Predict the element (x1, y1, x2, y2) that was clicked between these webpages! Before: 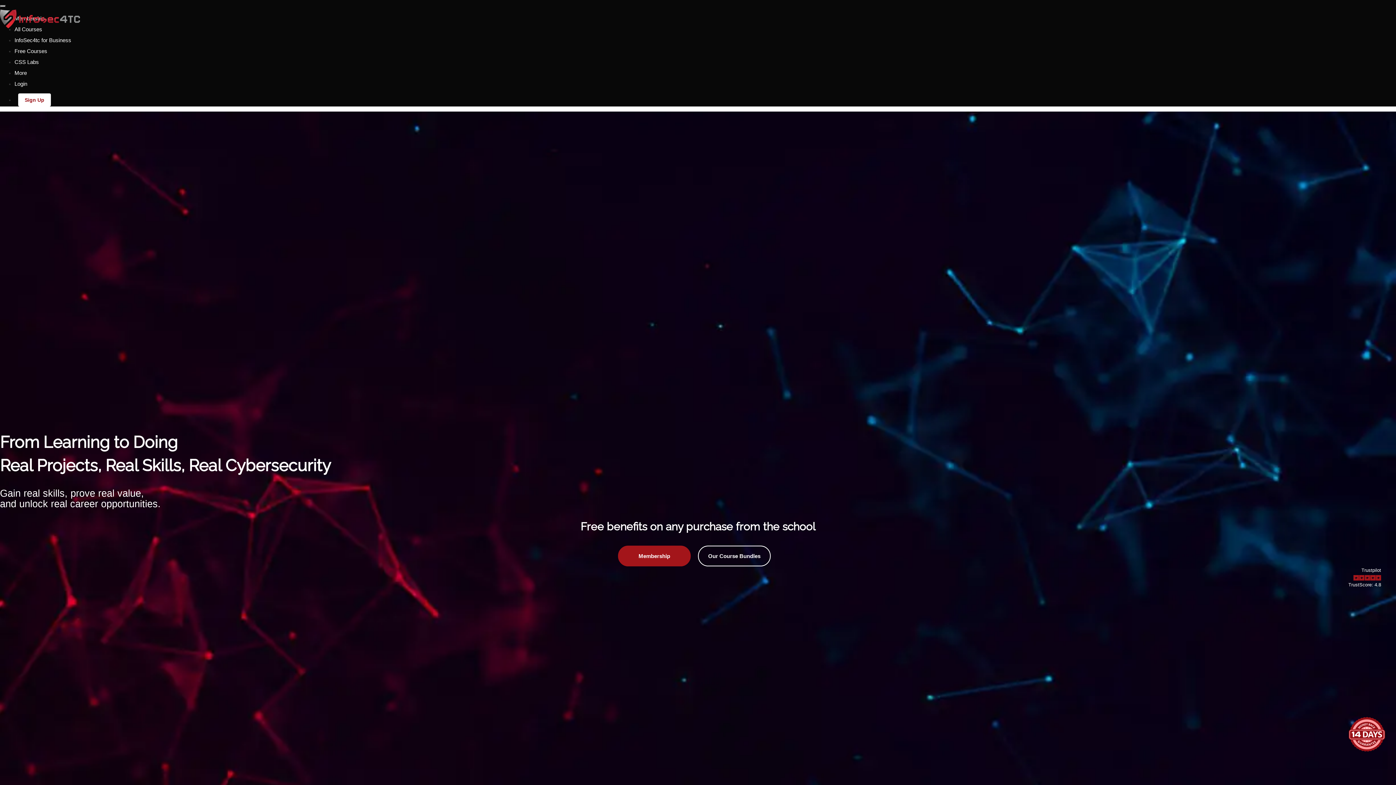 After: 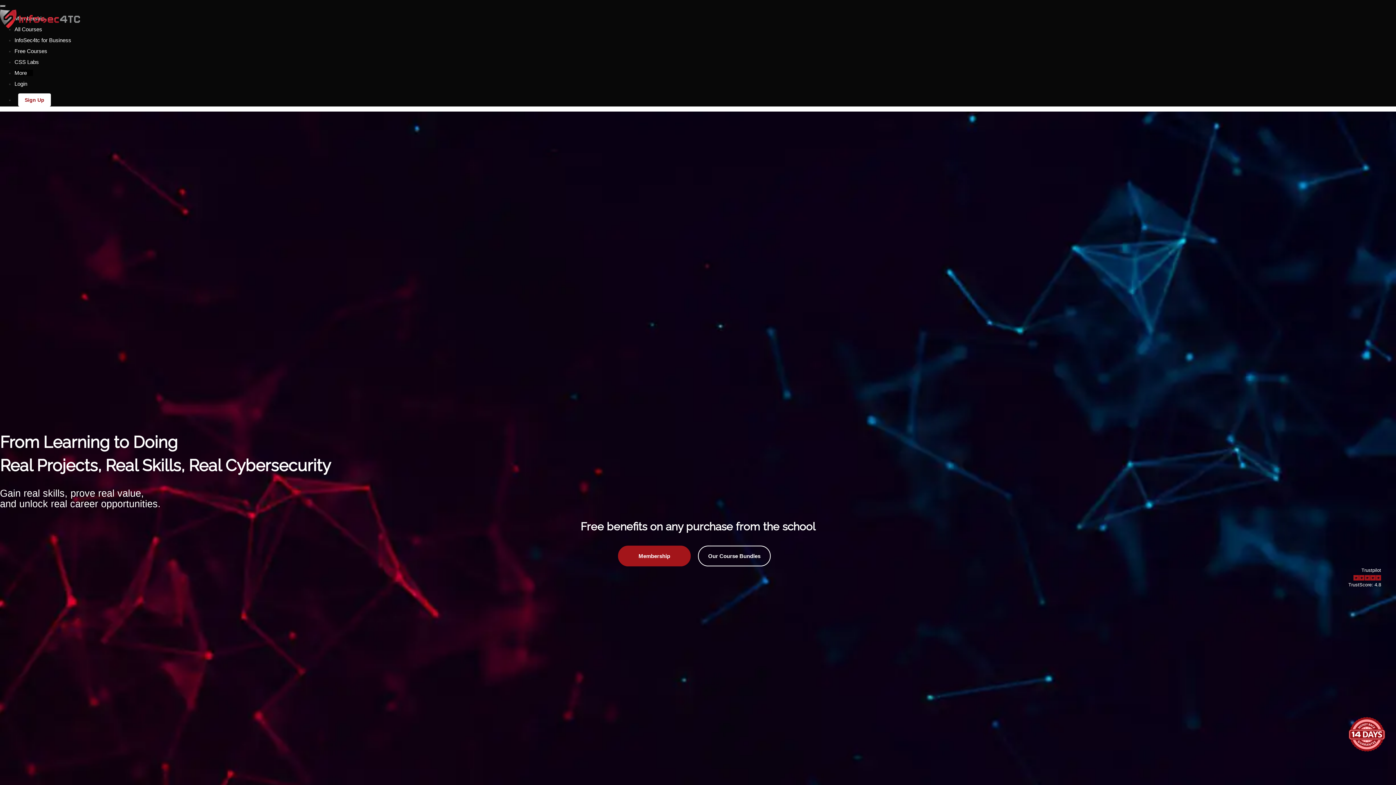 Action: label: More  bbox: (14, 69, 33, 76)